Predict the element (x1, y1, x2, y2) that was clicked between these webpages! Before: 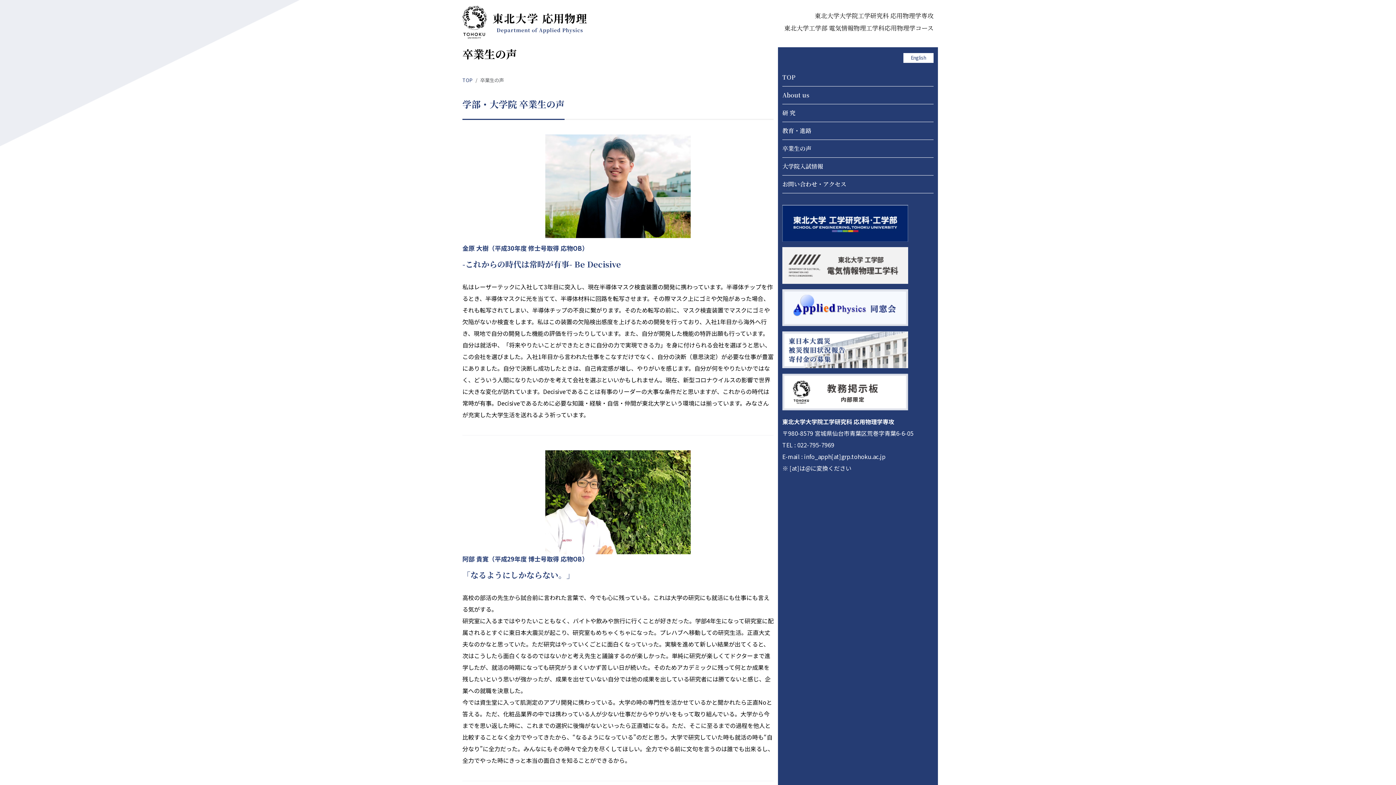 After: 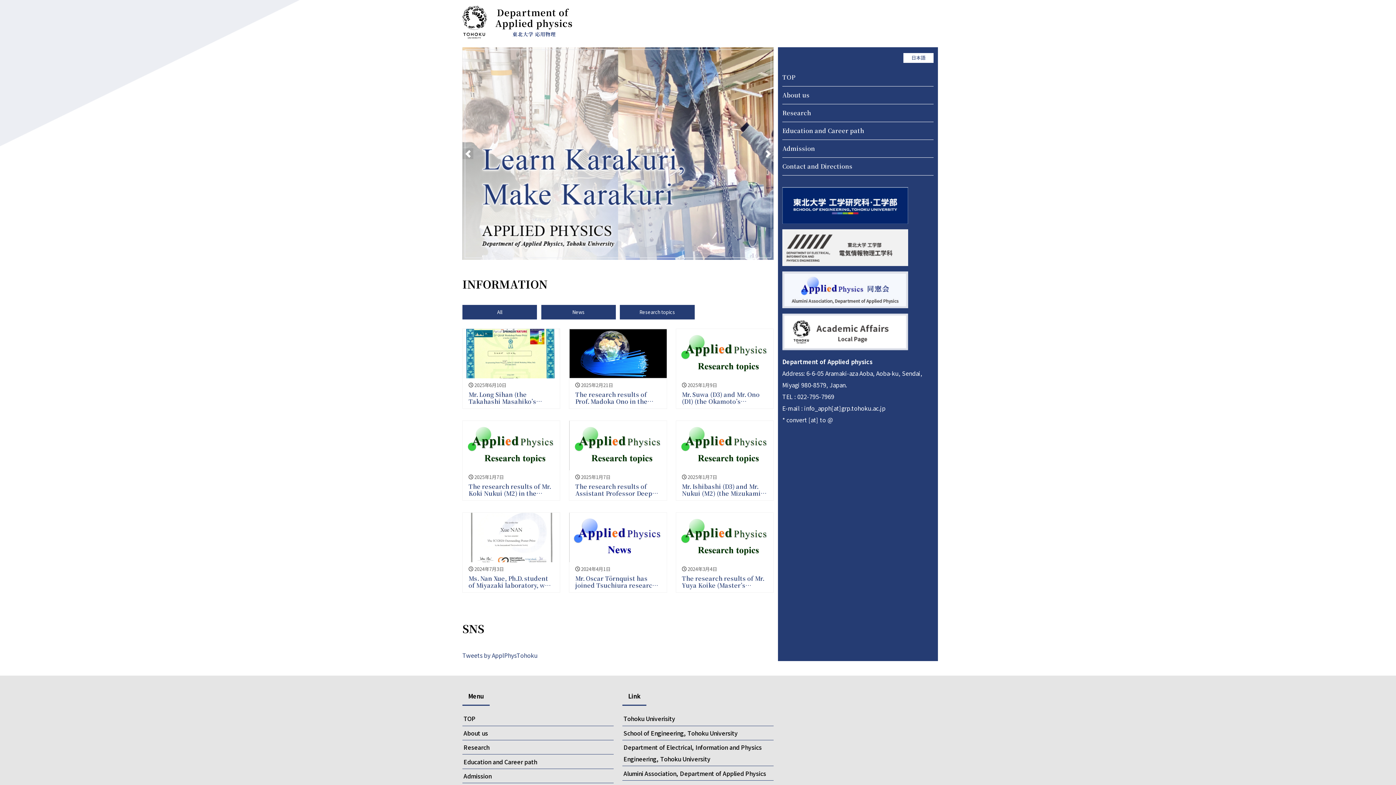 Action: bbox: (903, 53, 933, 62) label: English